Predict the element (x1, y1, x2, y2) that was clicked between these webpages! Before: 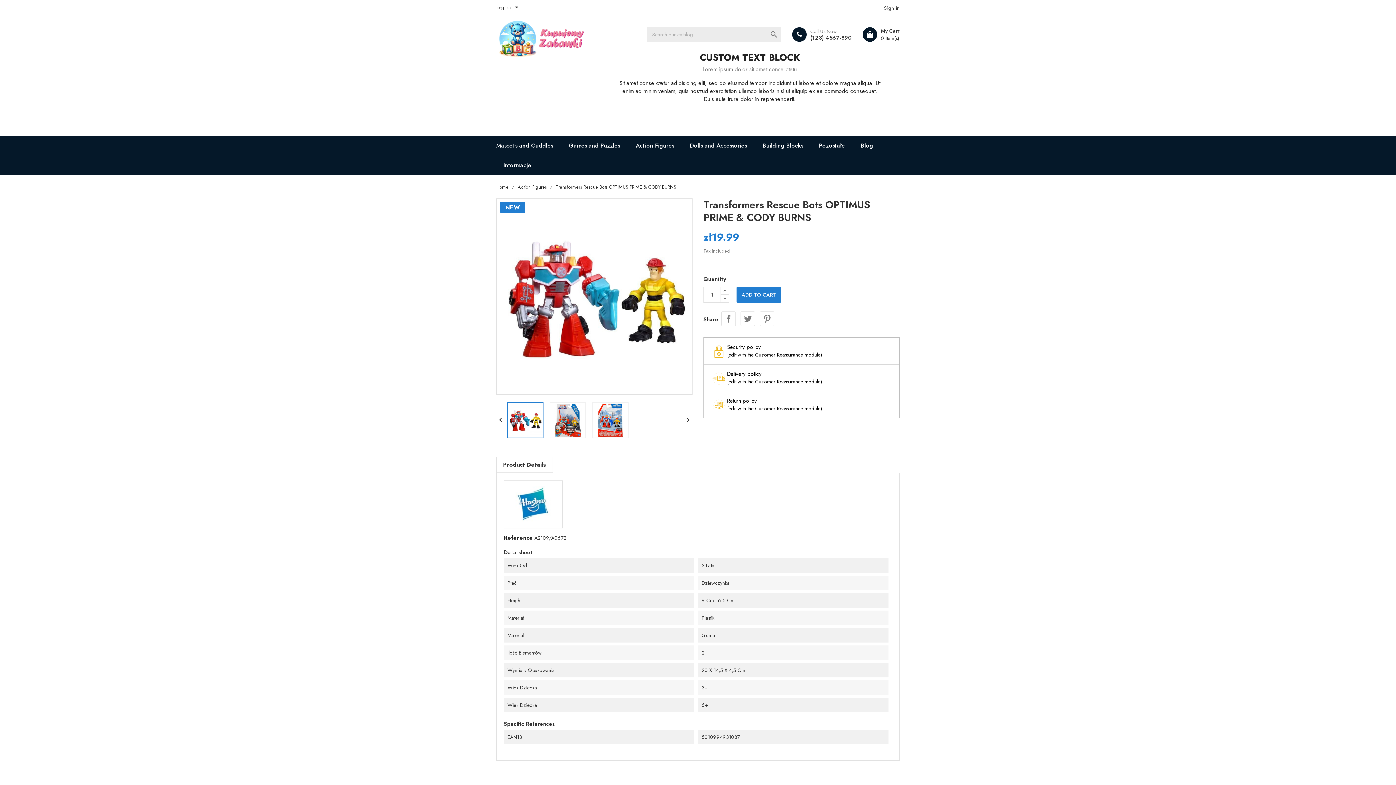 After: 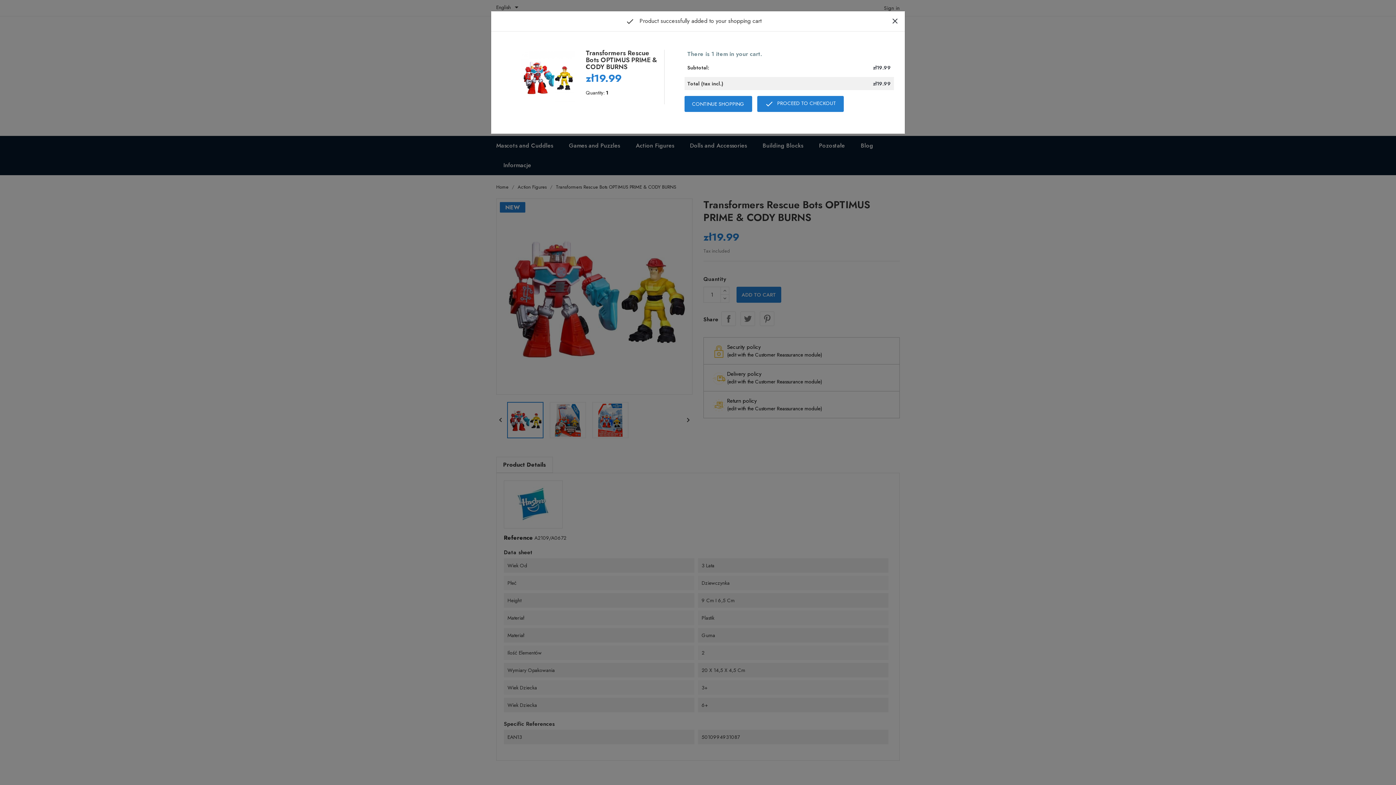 Action: label: ADD TO CART bbox: (736, 286, 781, 302)